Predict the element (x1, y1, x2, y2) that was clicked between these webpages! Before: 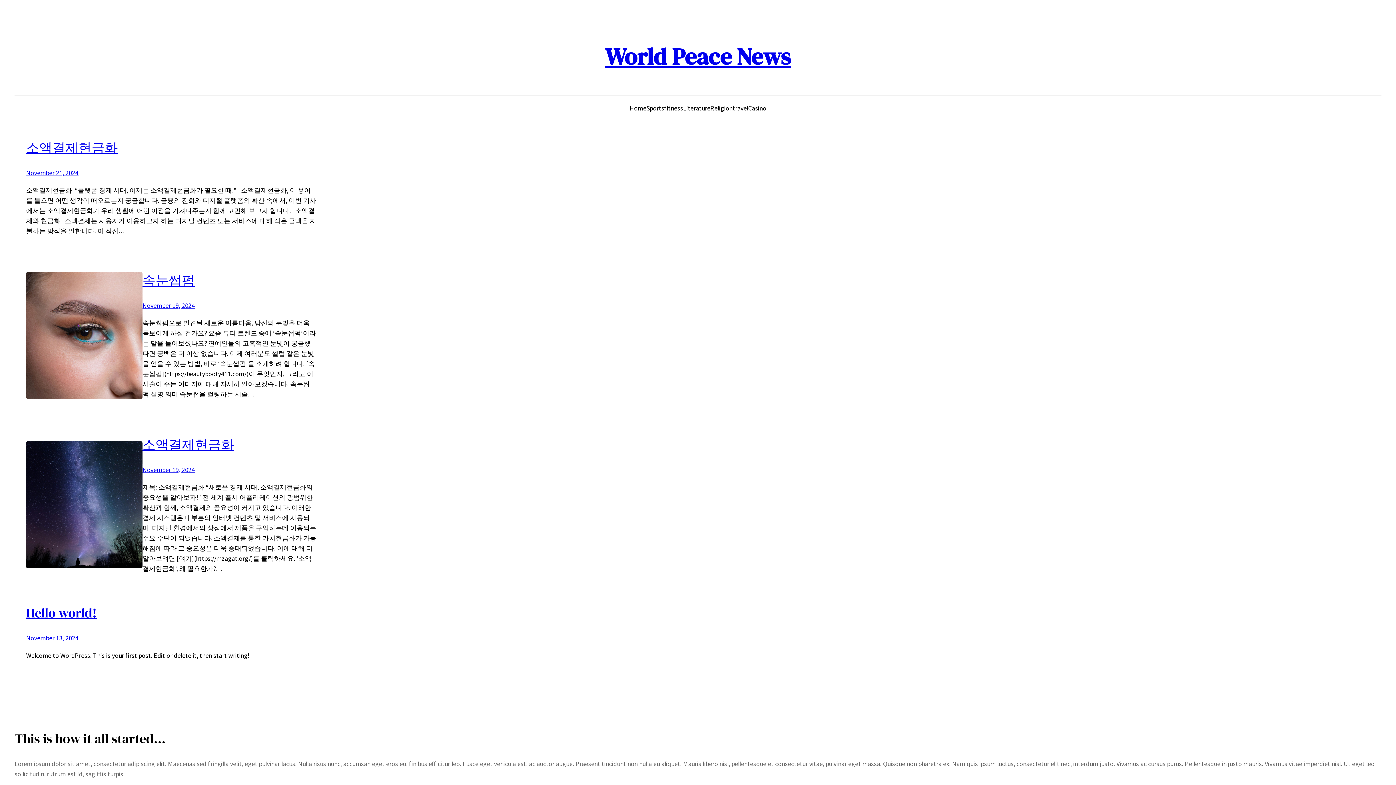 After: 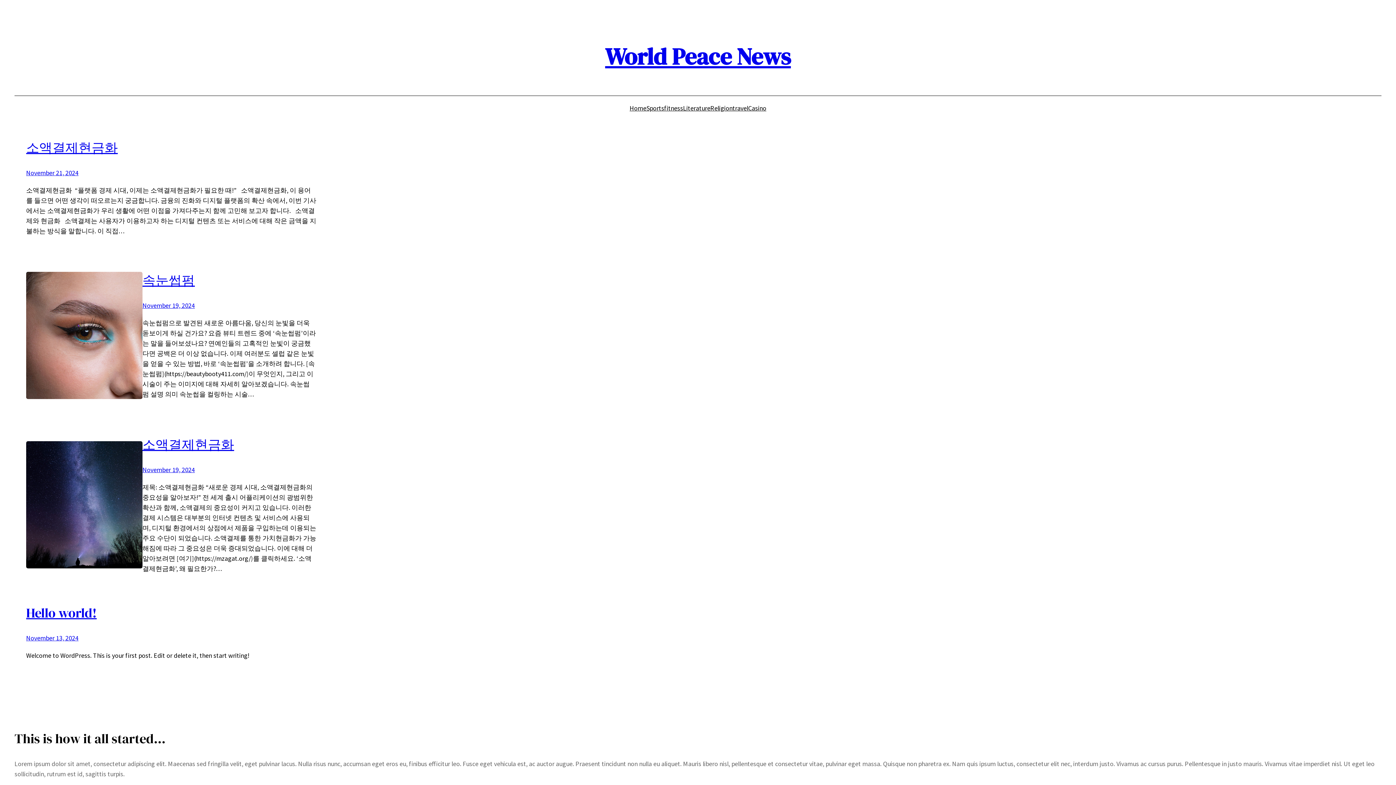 Action: bbox: (605, 40, 791, 72) label: World Peace News